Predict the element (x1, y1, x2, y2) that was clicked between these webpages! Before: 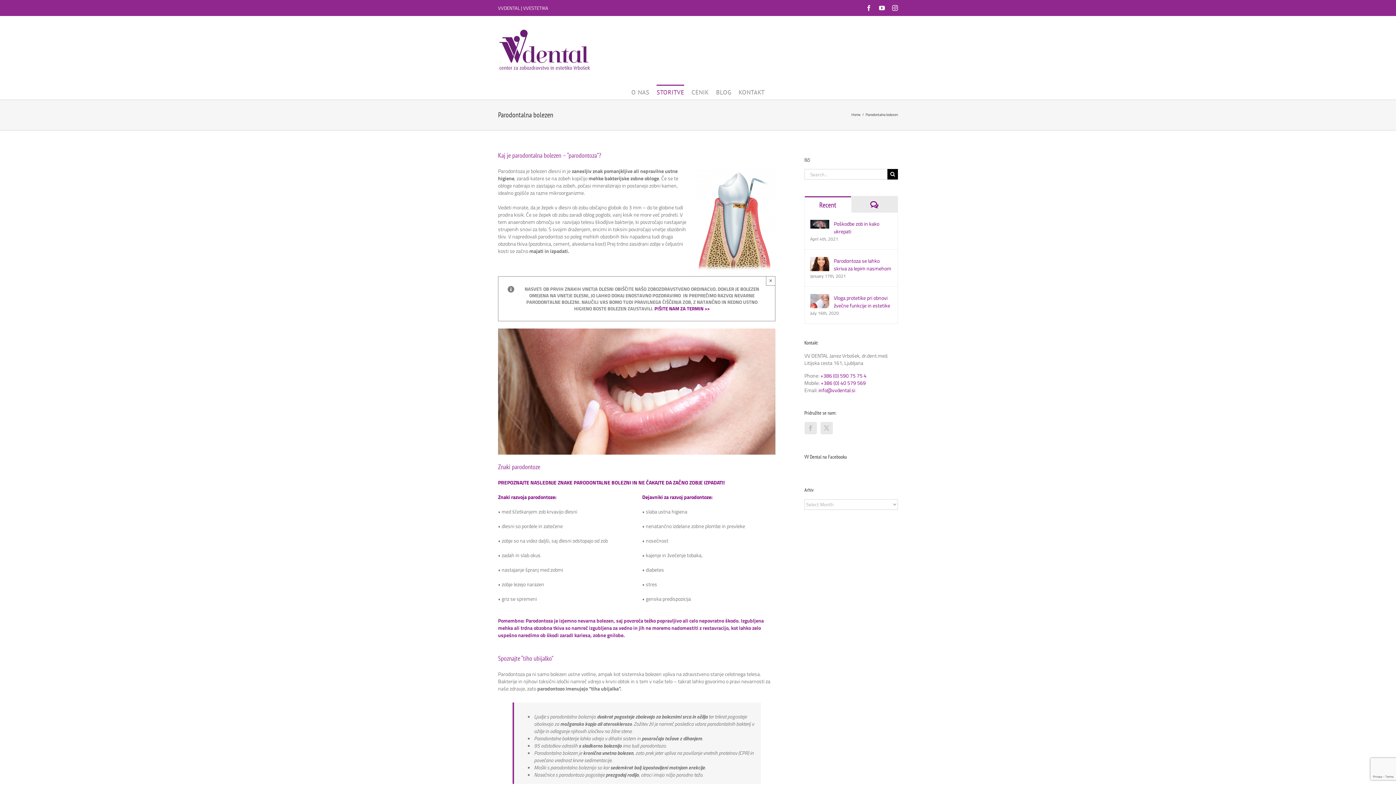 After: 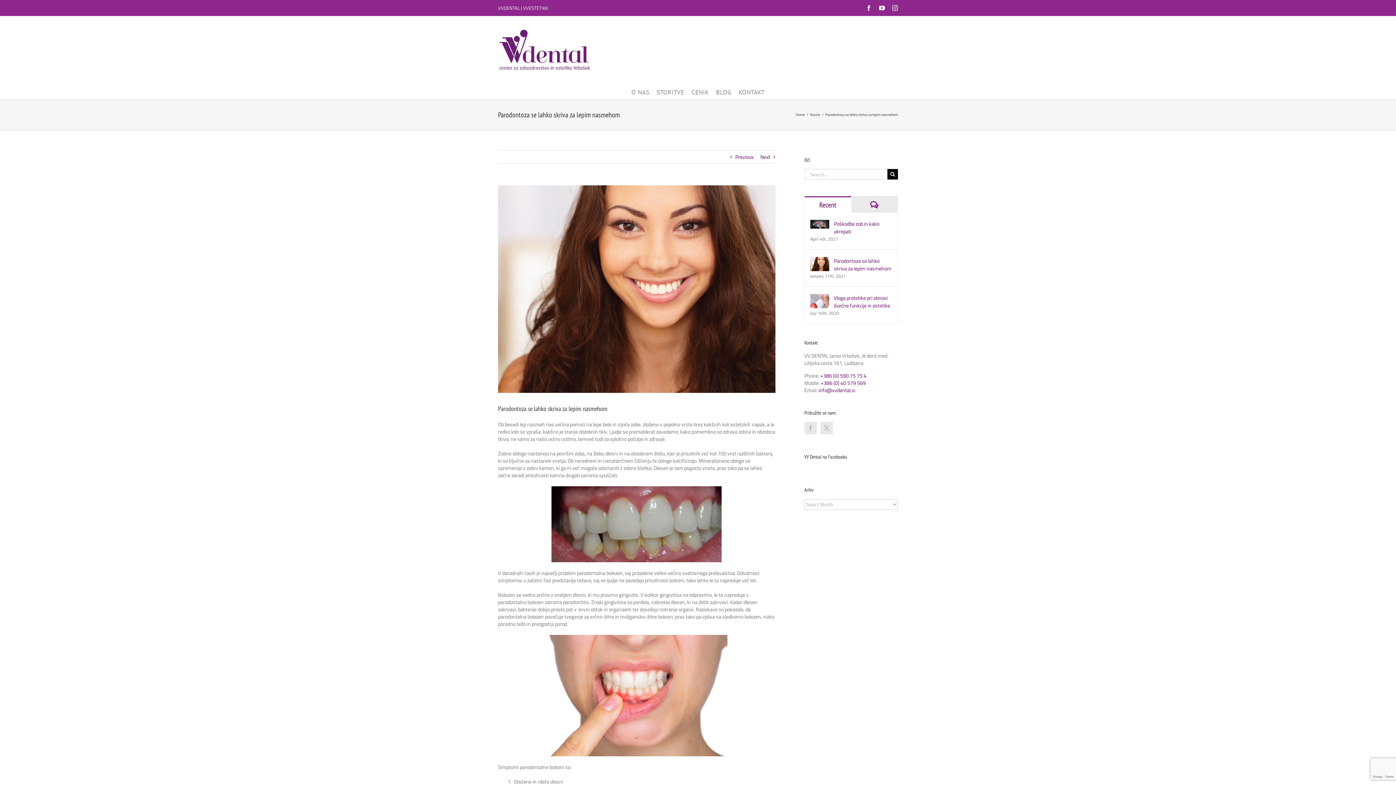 Action: bbox: (810, 257, 829, 264) label: Parodontoza se lahko skriva za lepim nasmehom